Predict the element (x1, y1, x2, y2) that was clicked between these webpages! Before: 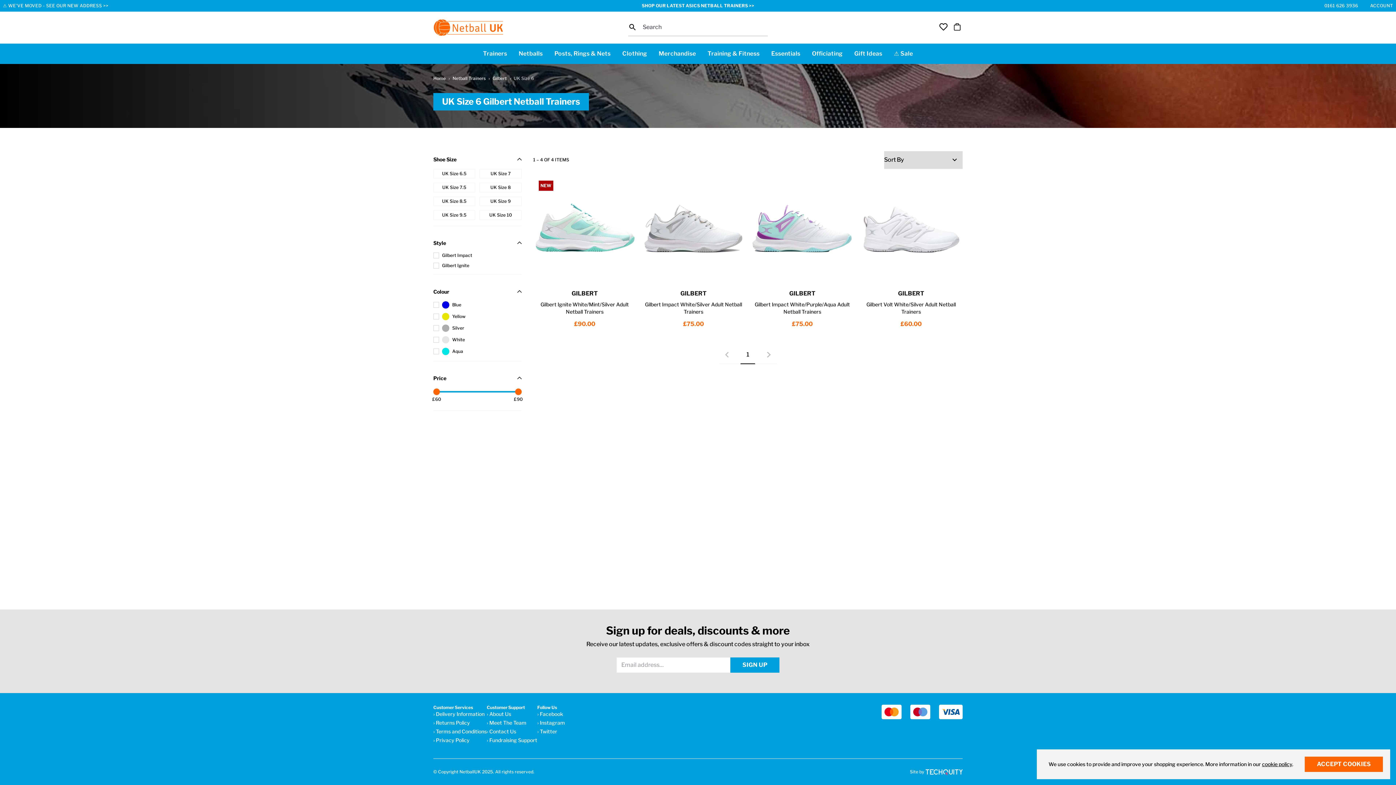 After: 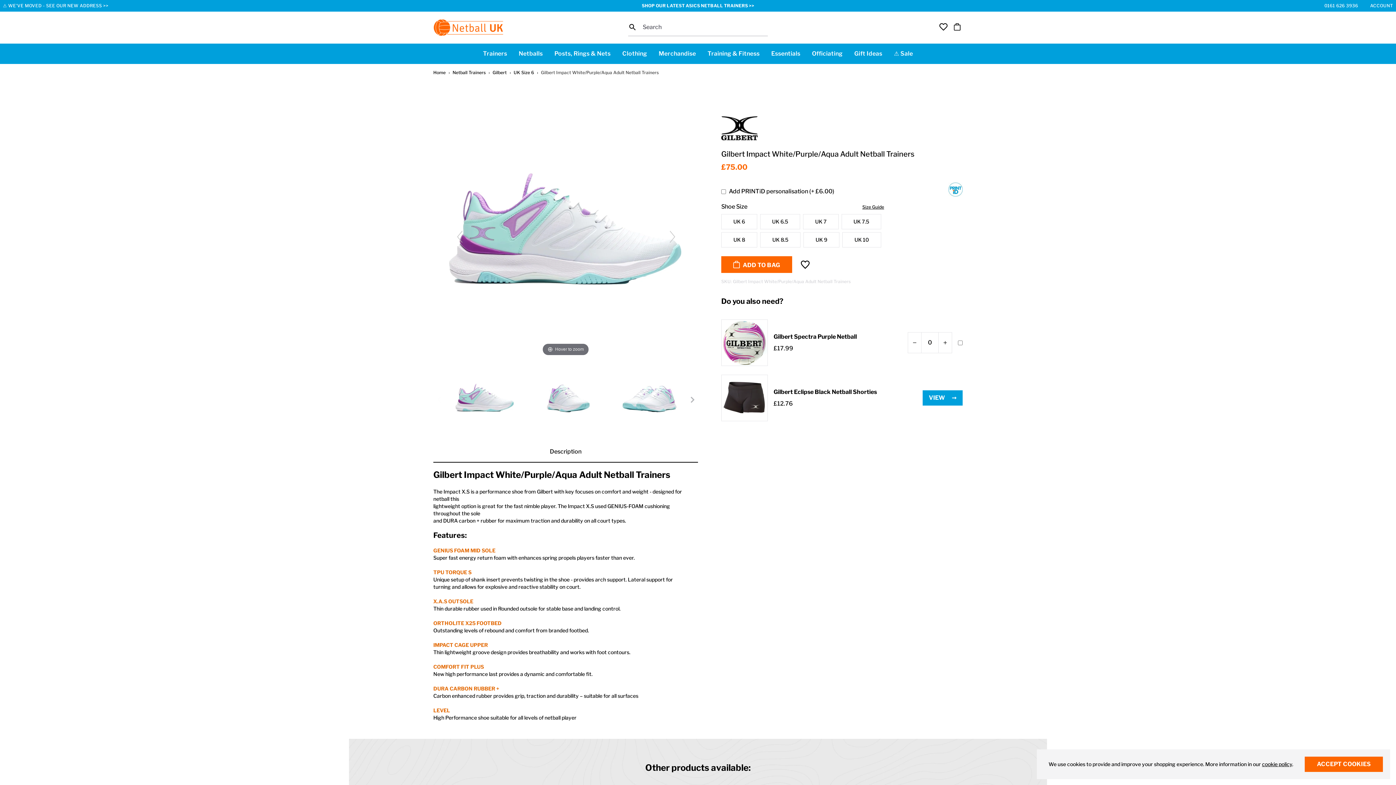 Action: bbox: (751, 180, 854, 328) label: GILBERT
Gilbert Impact White/Purple/Aqua Adult Netball Trainers
£75.00